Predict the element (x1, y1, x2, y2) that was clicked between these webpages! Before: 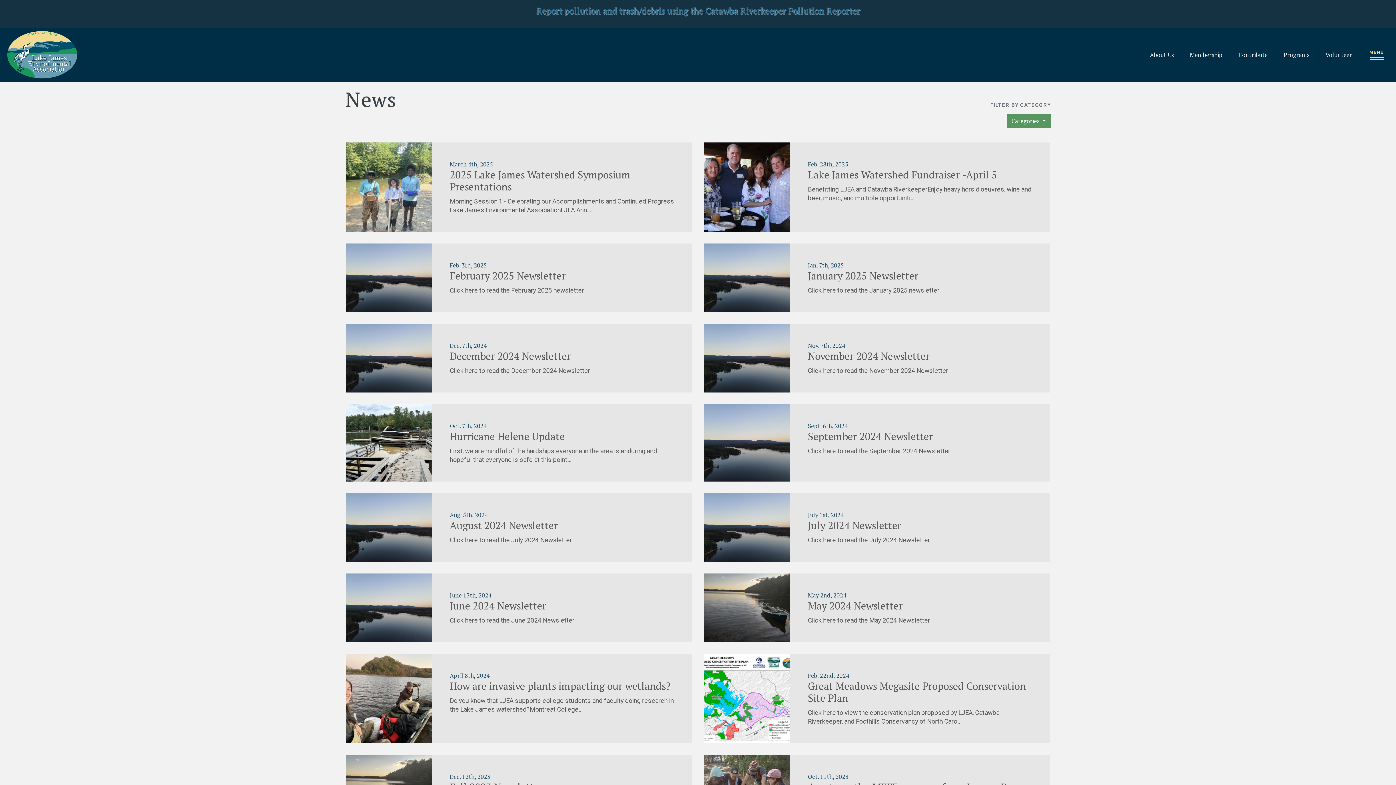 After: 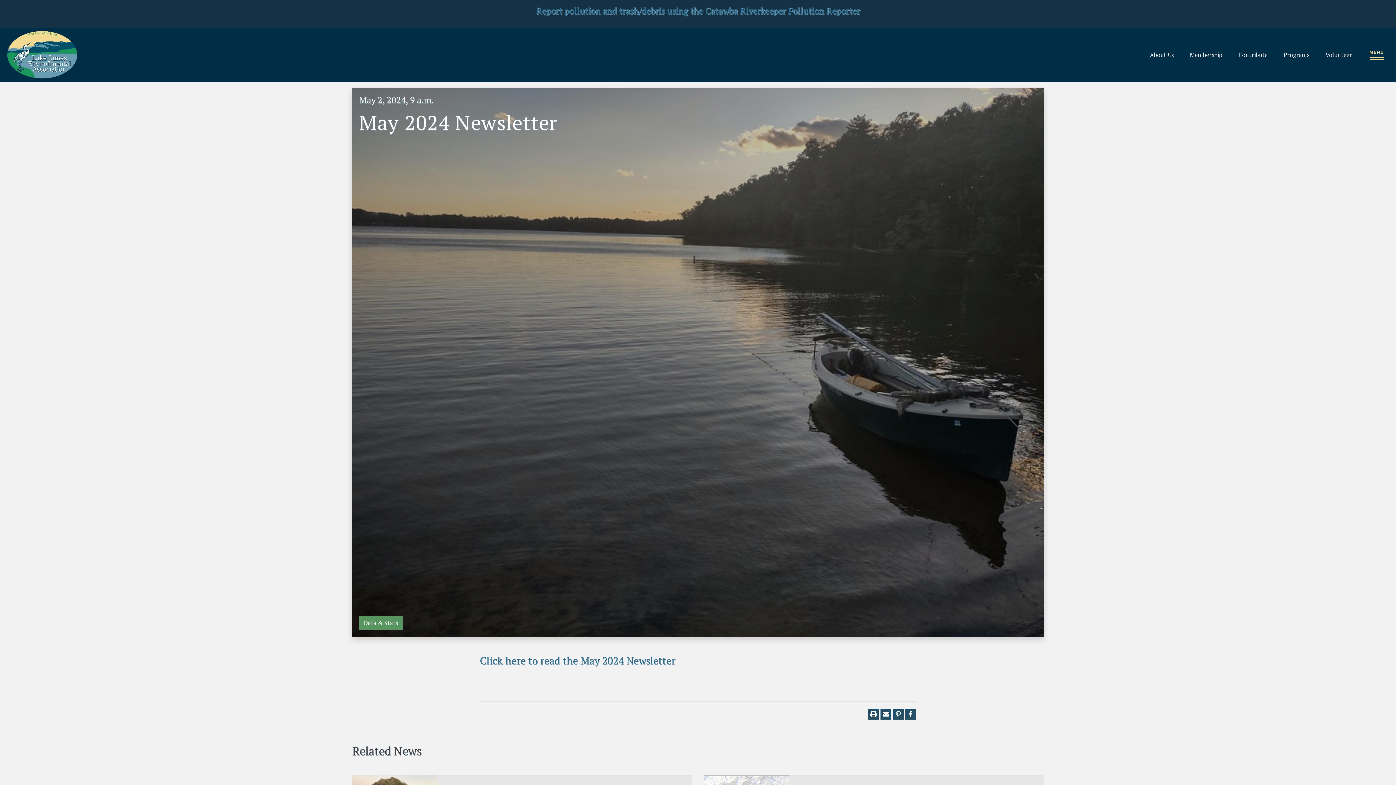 Action: bbox: (704, 573, 1050, 642) label: May 2nd, 2024
May 2024 Newsletter

Click here to read the May 2024 Newsletter